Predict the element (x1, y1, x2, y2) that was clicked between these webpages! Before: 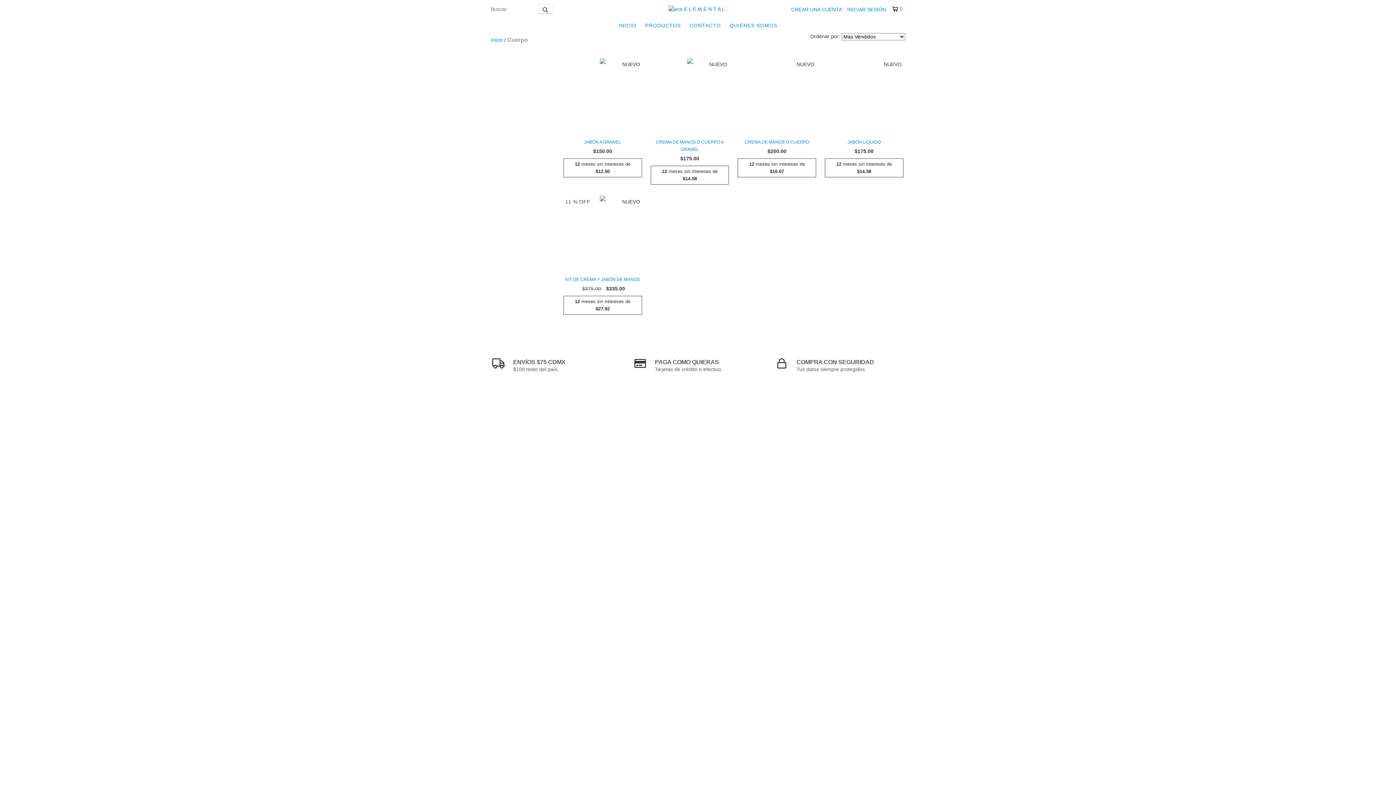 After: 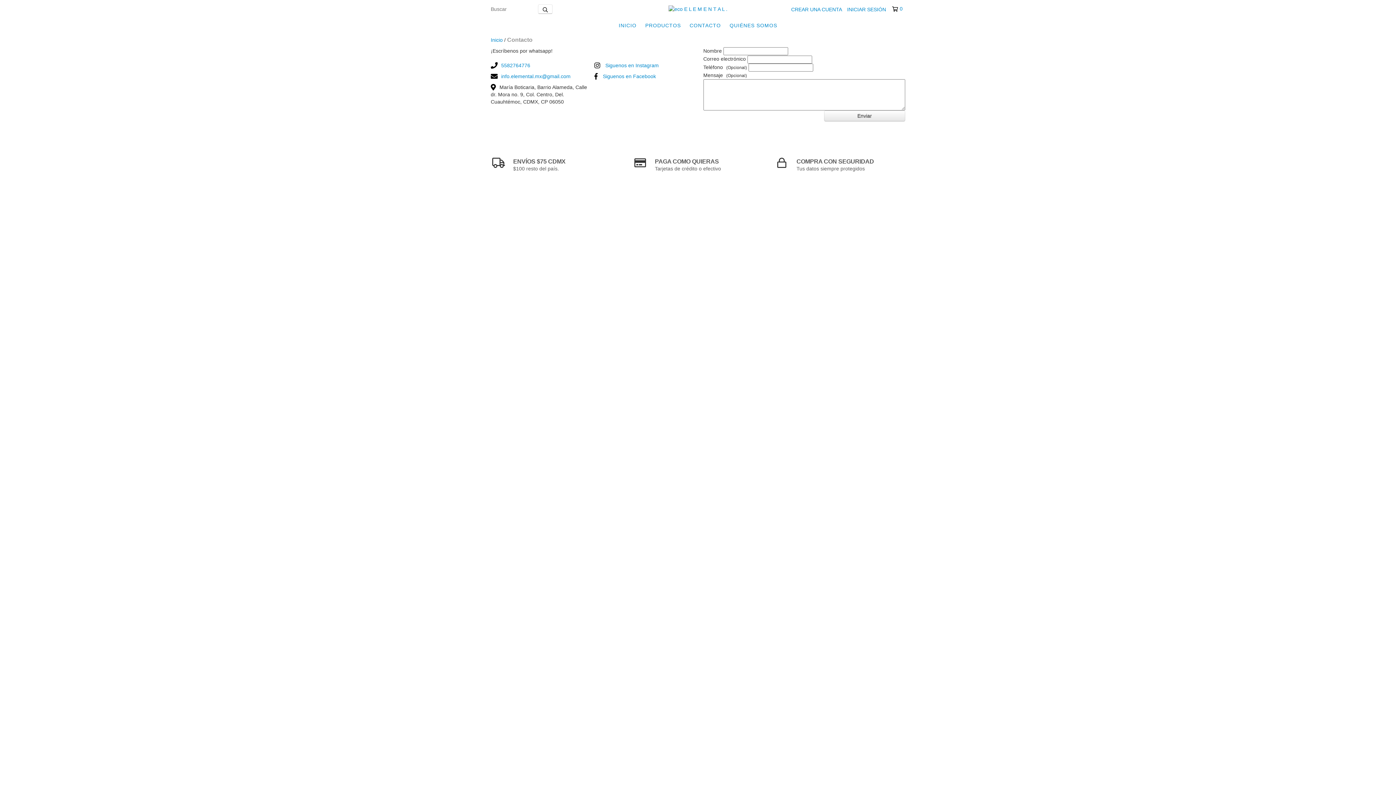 Action: bbox: (686, 18, 724, 32) label: CONTACTO